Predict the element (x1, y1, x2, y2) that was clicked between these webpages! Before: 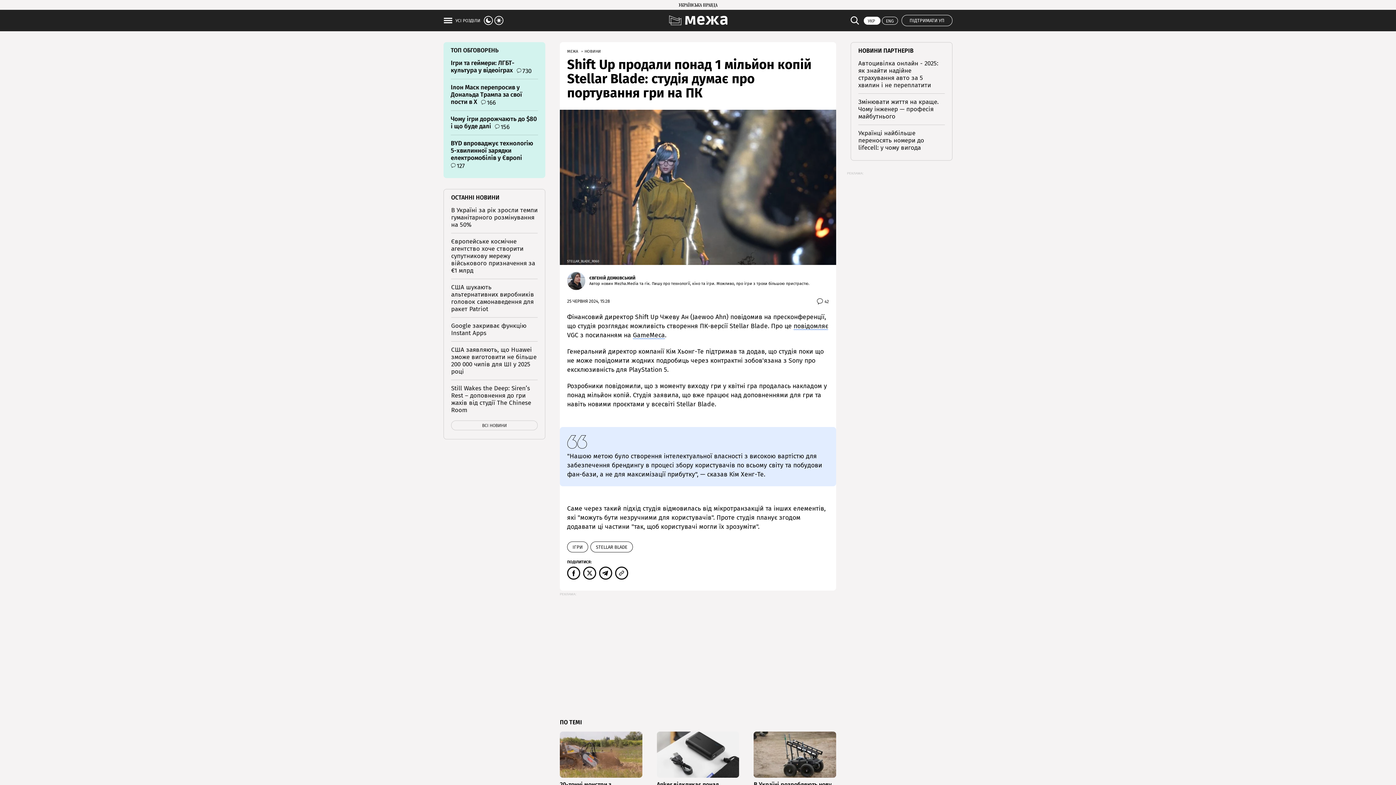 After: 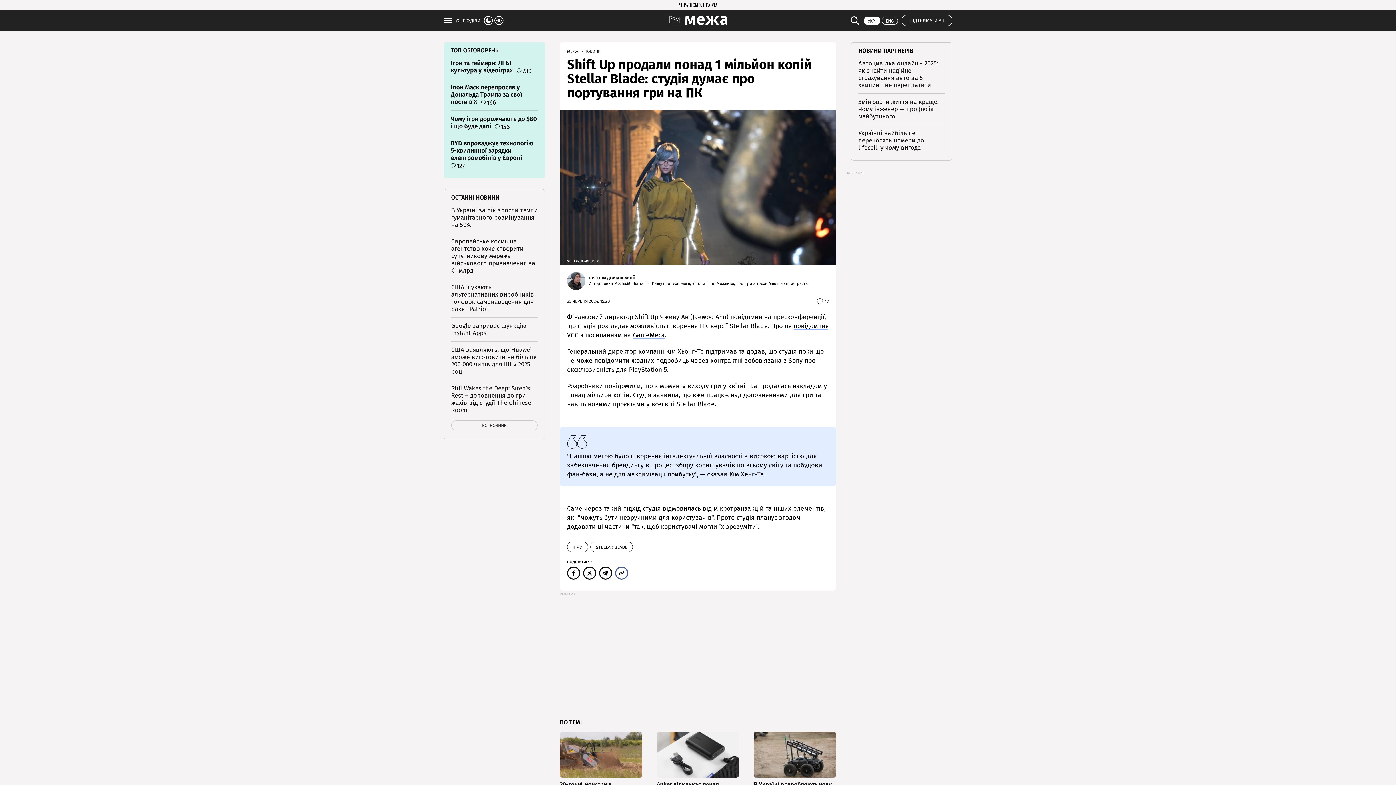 Action: bbox: (615, 566, 628, 580)